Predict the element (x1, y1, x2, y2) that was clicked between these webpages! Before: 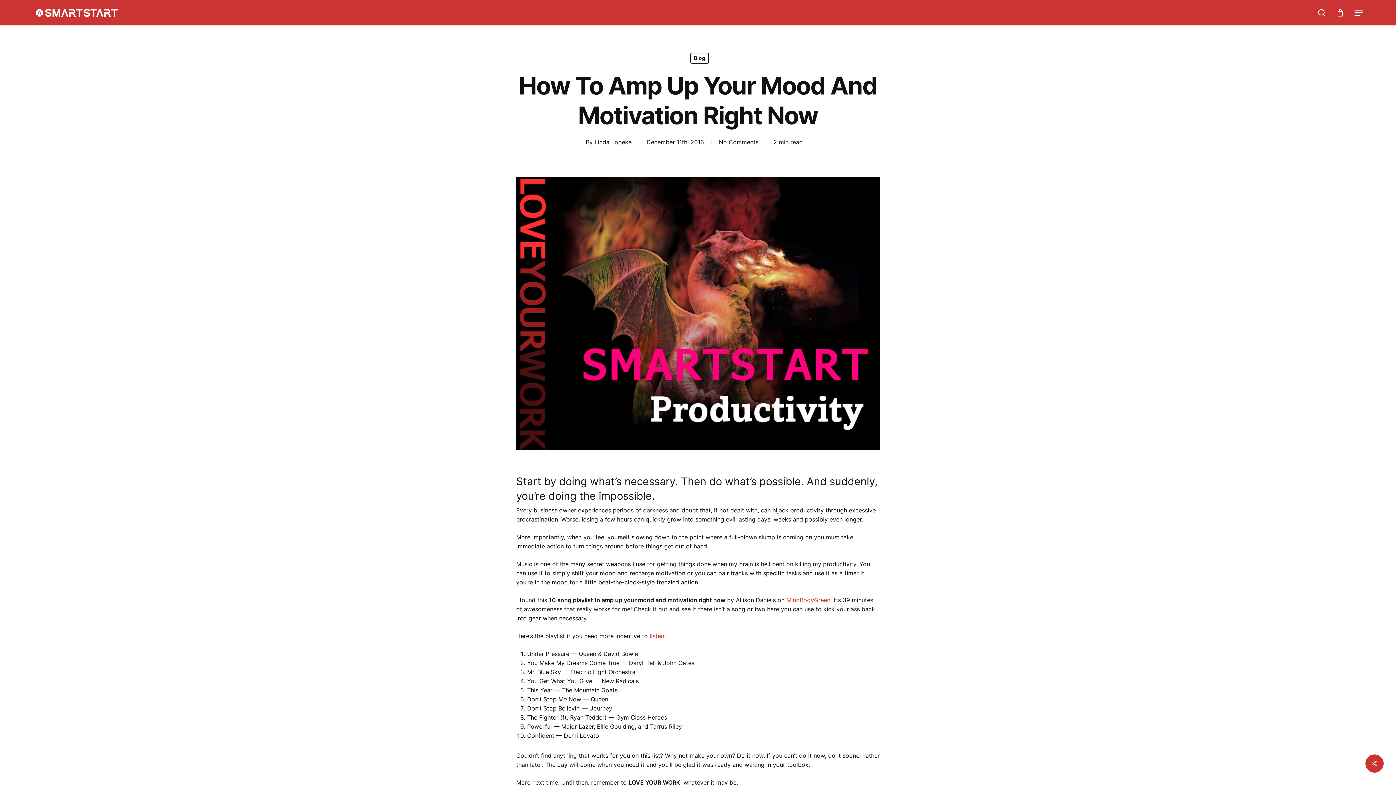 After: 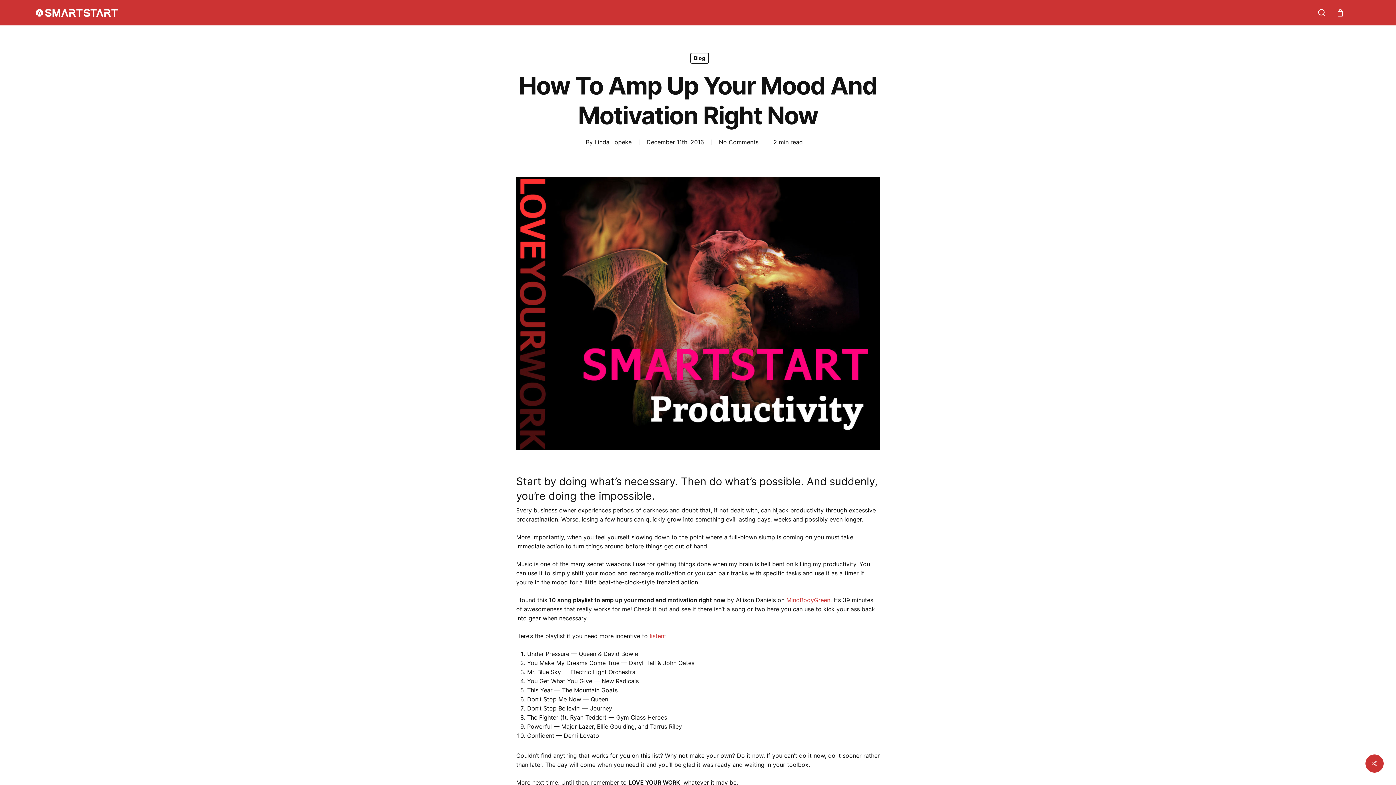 Action: label: Navigation Menu bbox: (1354, 8, 1363, 16)